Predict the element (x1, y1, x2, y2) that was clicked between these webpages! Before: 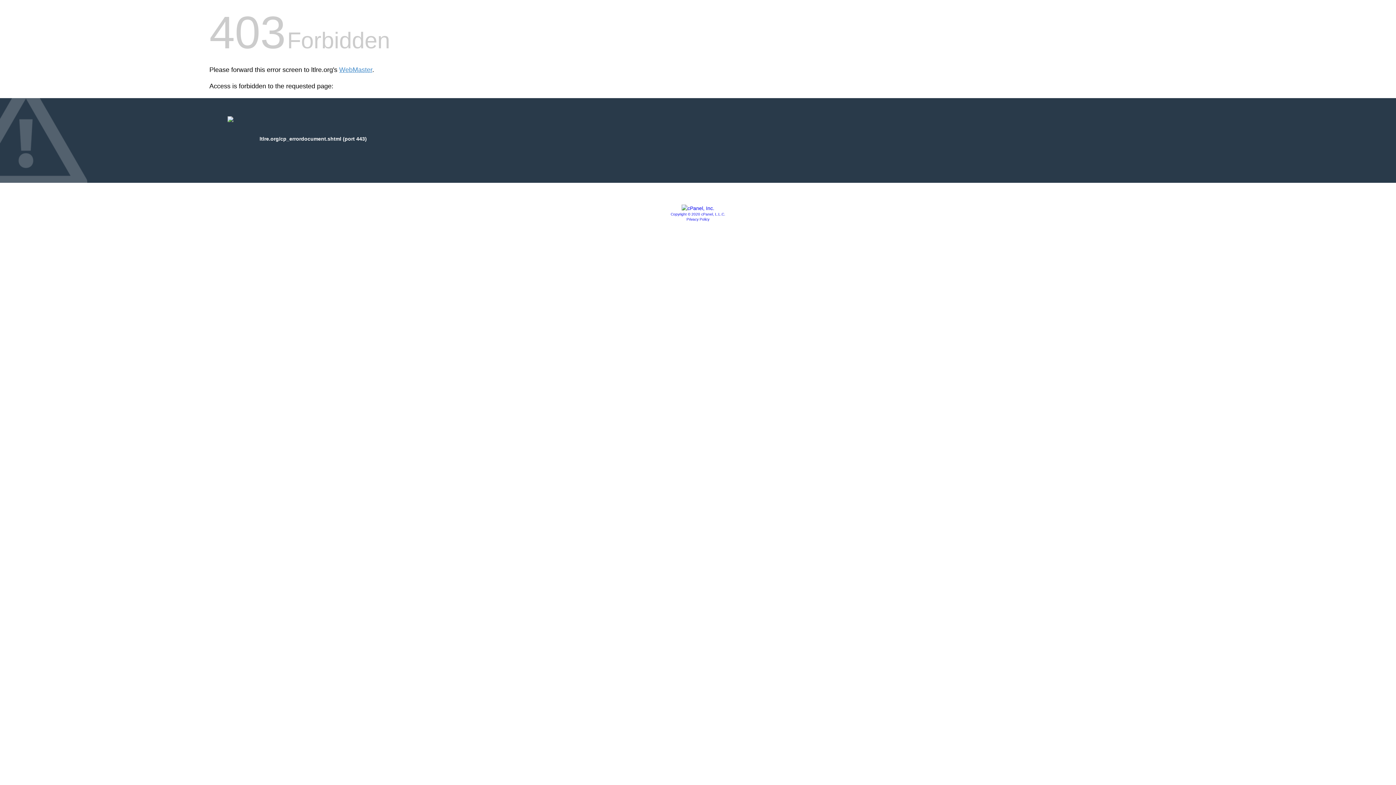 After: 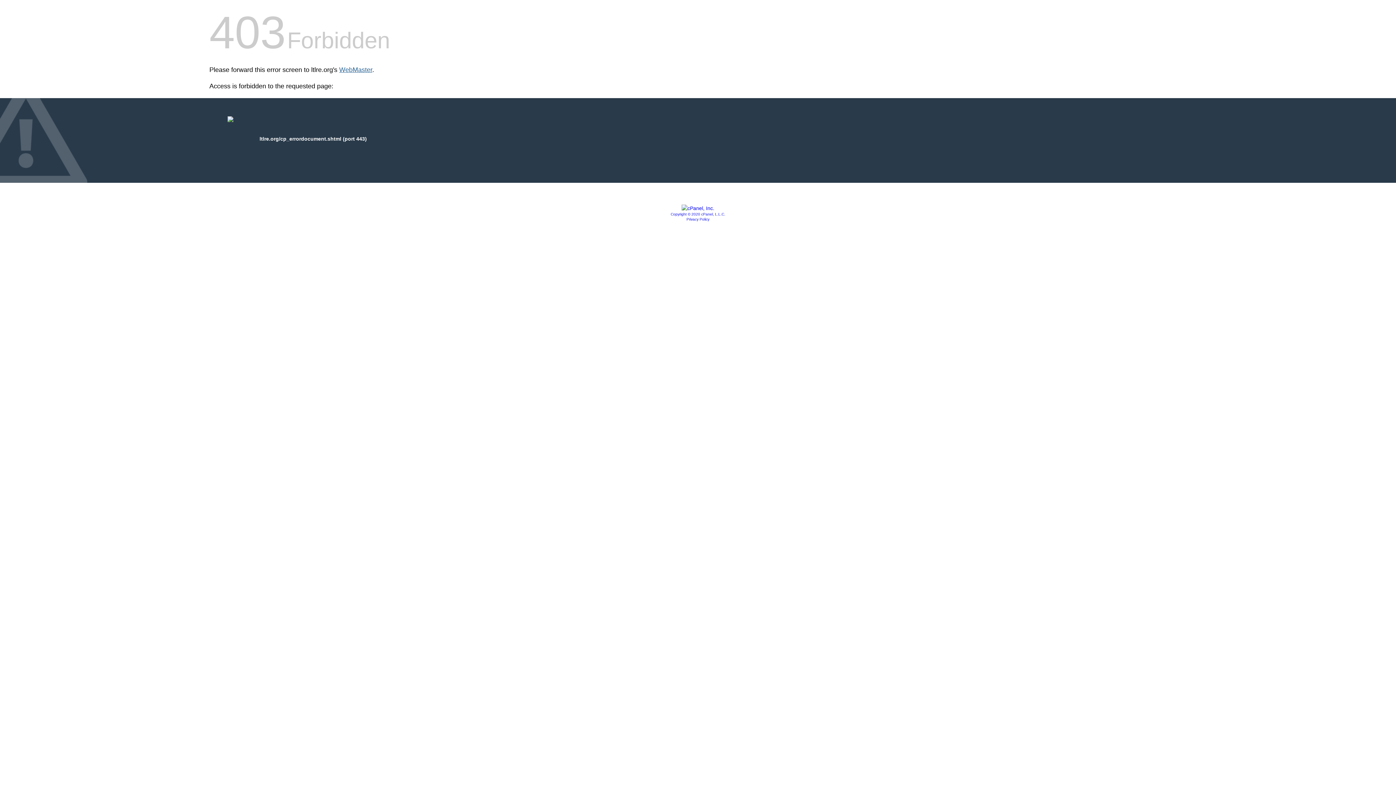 Action: bbox: (339, 66, 372, 73) label: WebMaster